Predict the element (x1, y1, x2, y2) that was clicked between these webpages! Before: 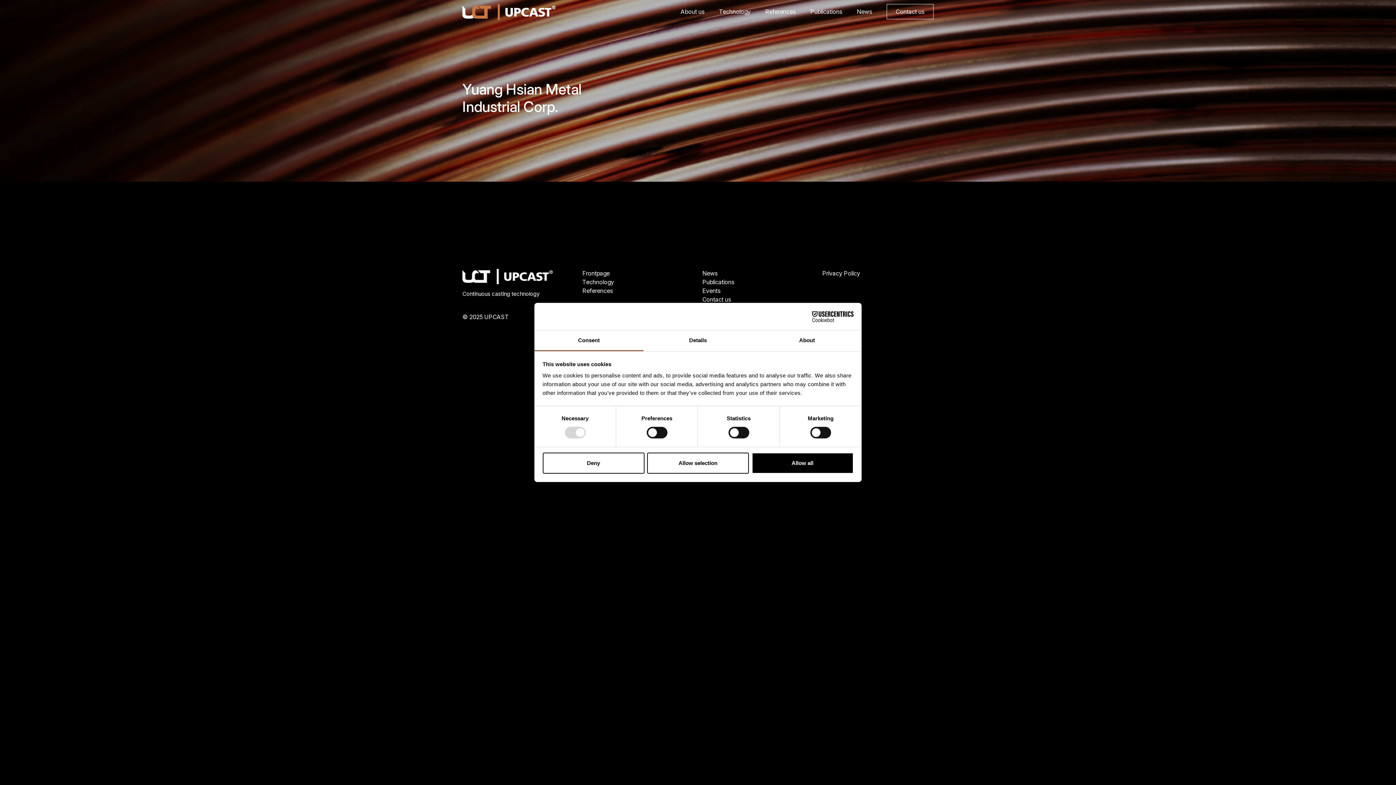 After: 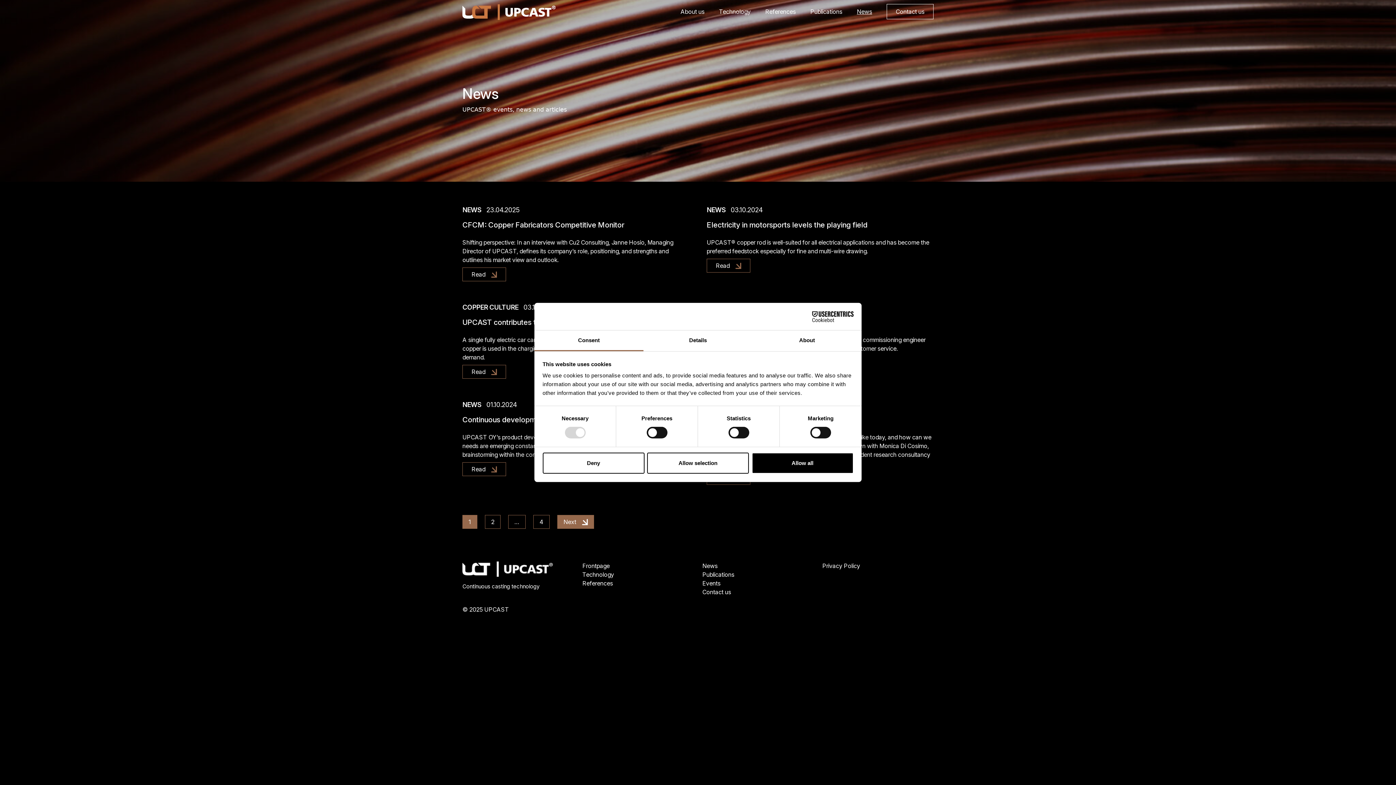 Action: bbox: (857, 7, 872, 15) label: News